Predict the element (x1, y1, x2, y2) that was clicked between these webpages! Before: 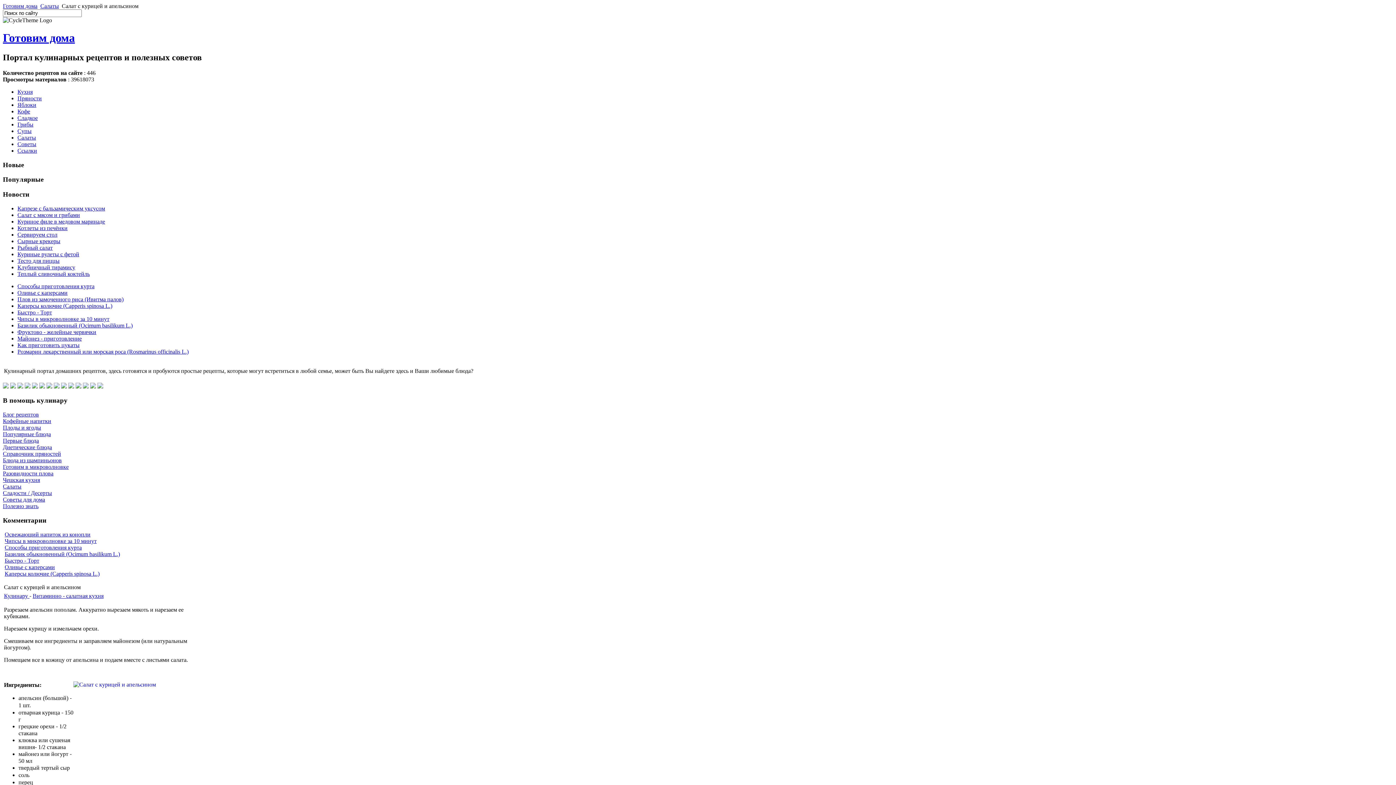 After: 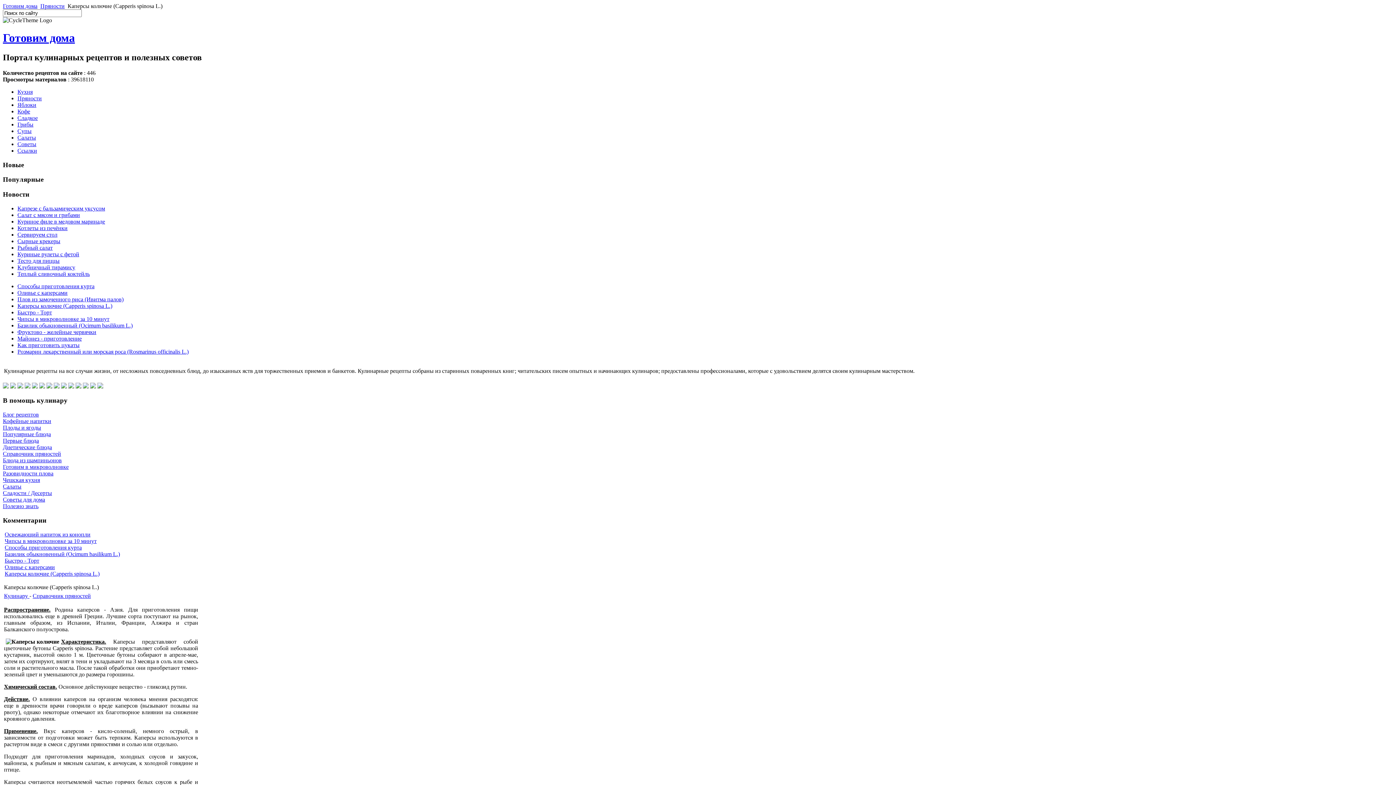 Action: label: Каперсы колючие (Capperis spinosa L.) bbox: (17, 302, 112, 308)